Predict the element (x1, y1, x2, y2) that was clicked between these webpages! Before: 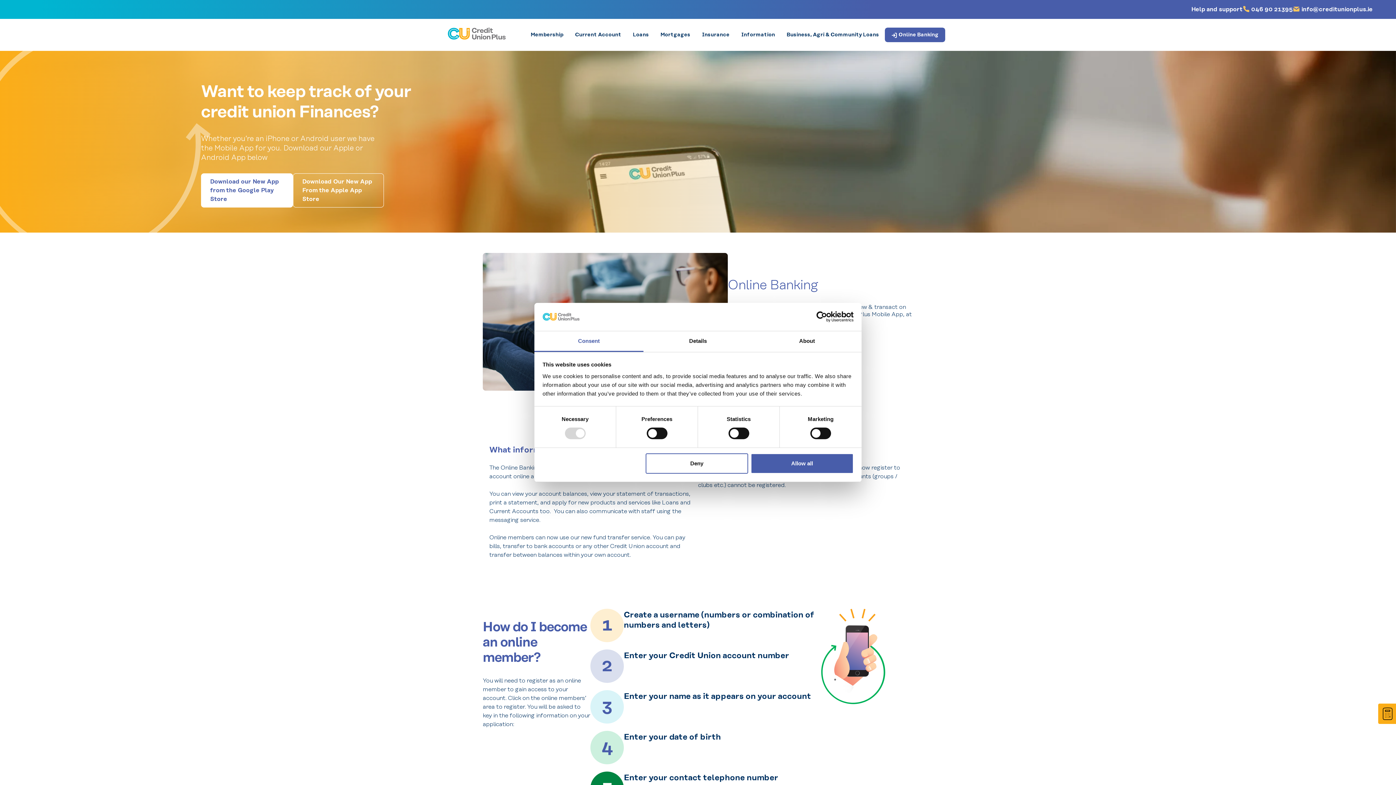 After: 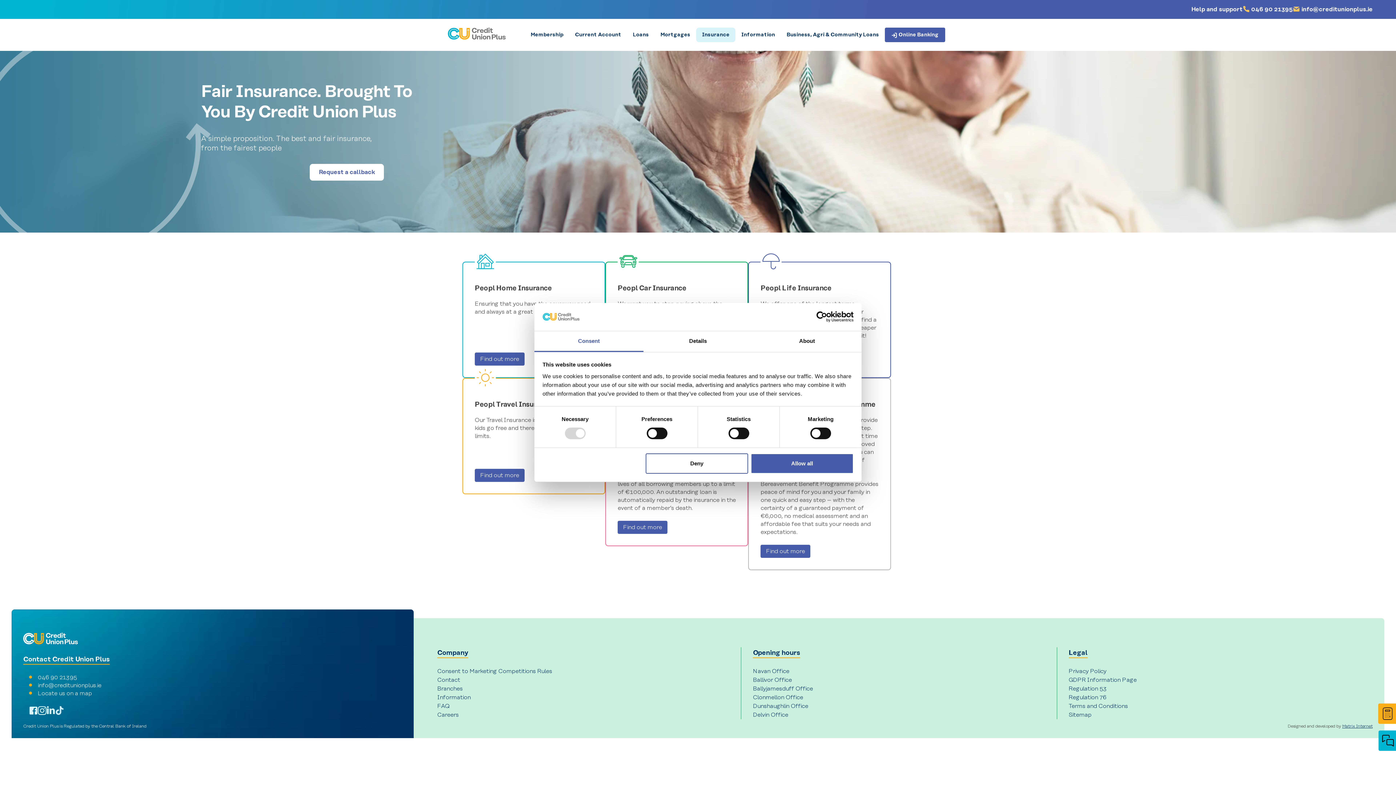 Action: label: Insurance bbox: (696, 28, 735, 41)